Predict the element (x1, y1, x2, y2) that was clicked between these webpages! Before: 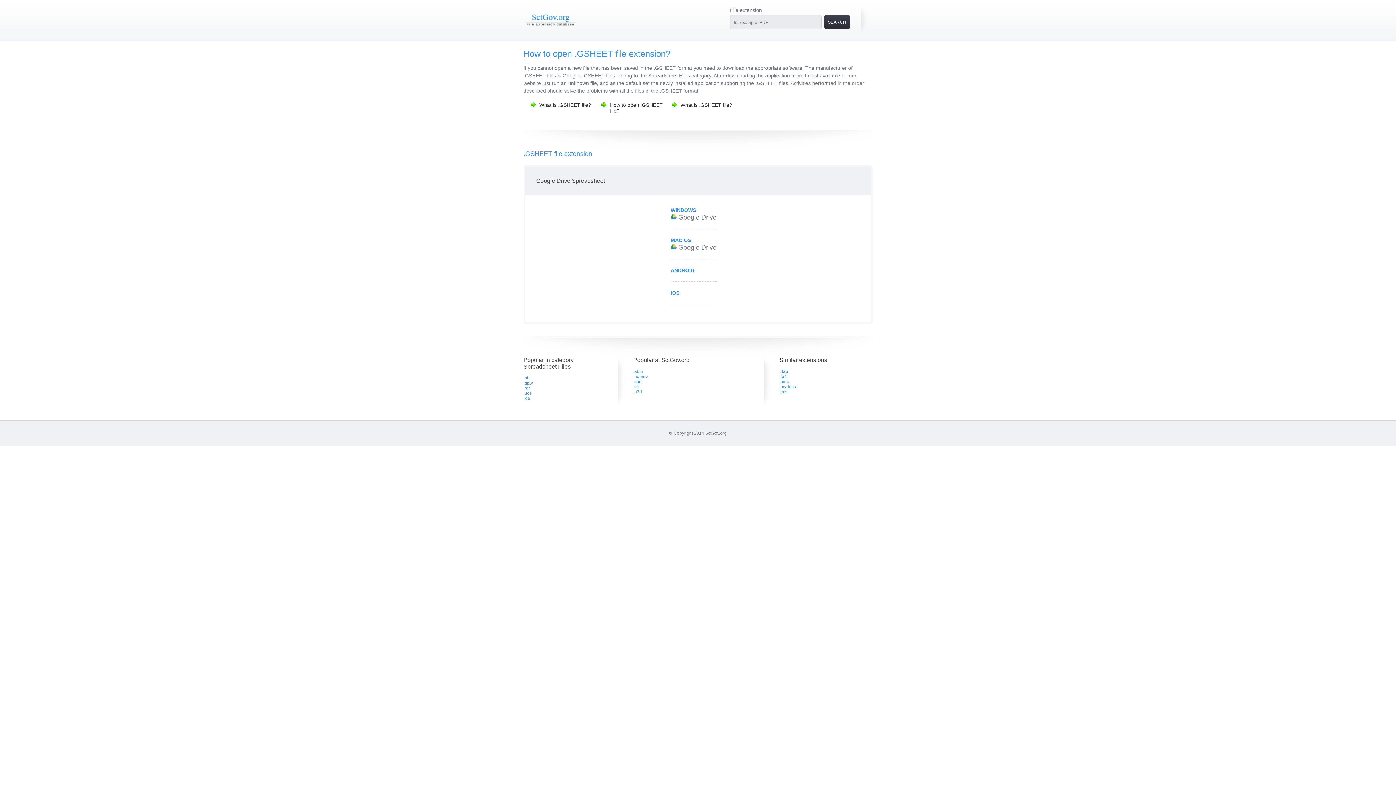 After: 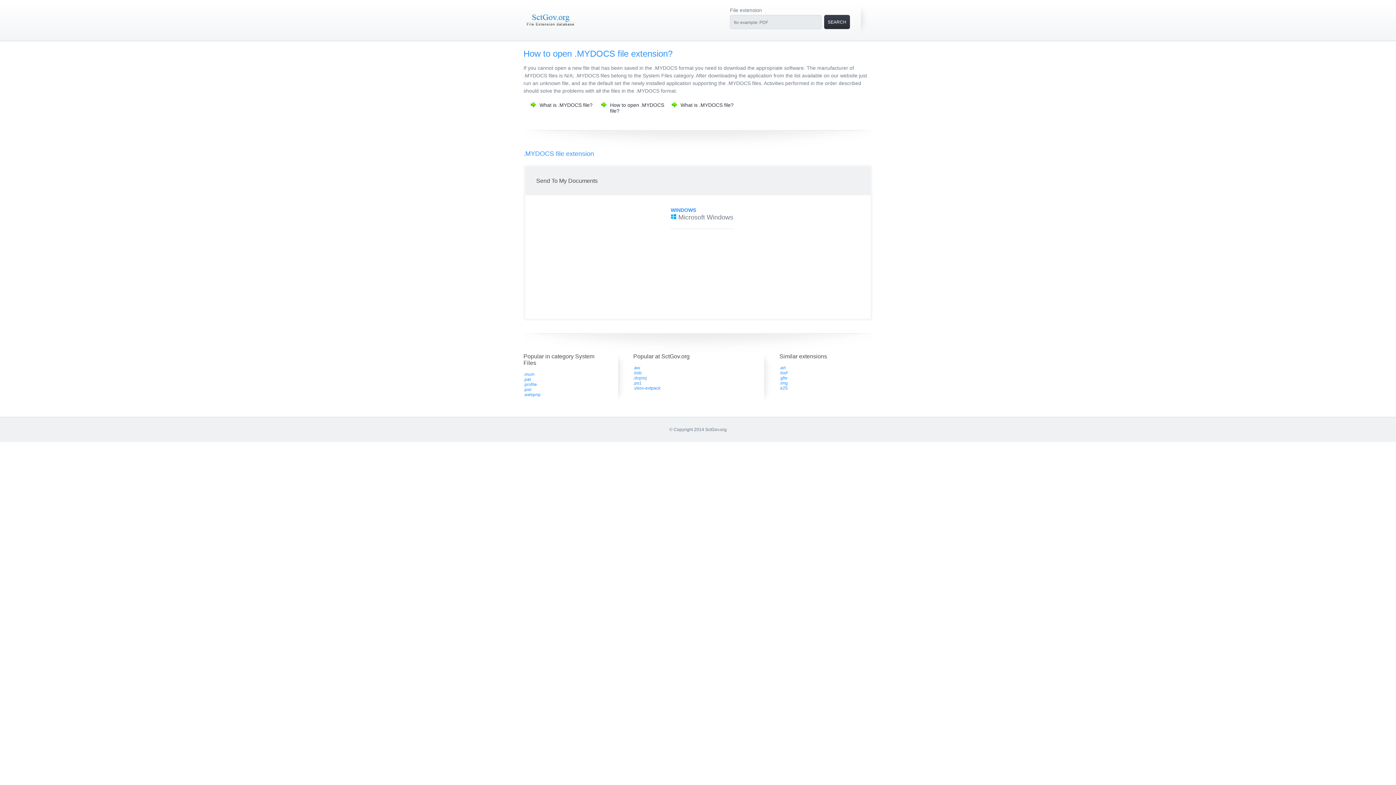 Action: bbox: (779, 384, 796, 389) label: .mydocs